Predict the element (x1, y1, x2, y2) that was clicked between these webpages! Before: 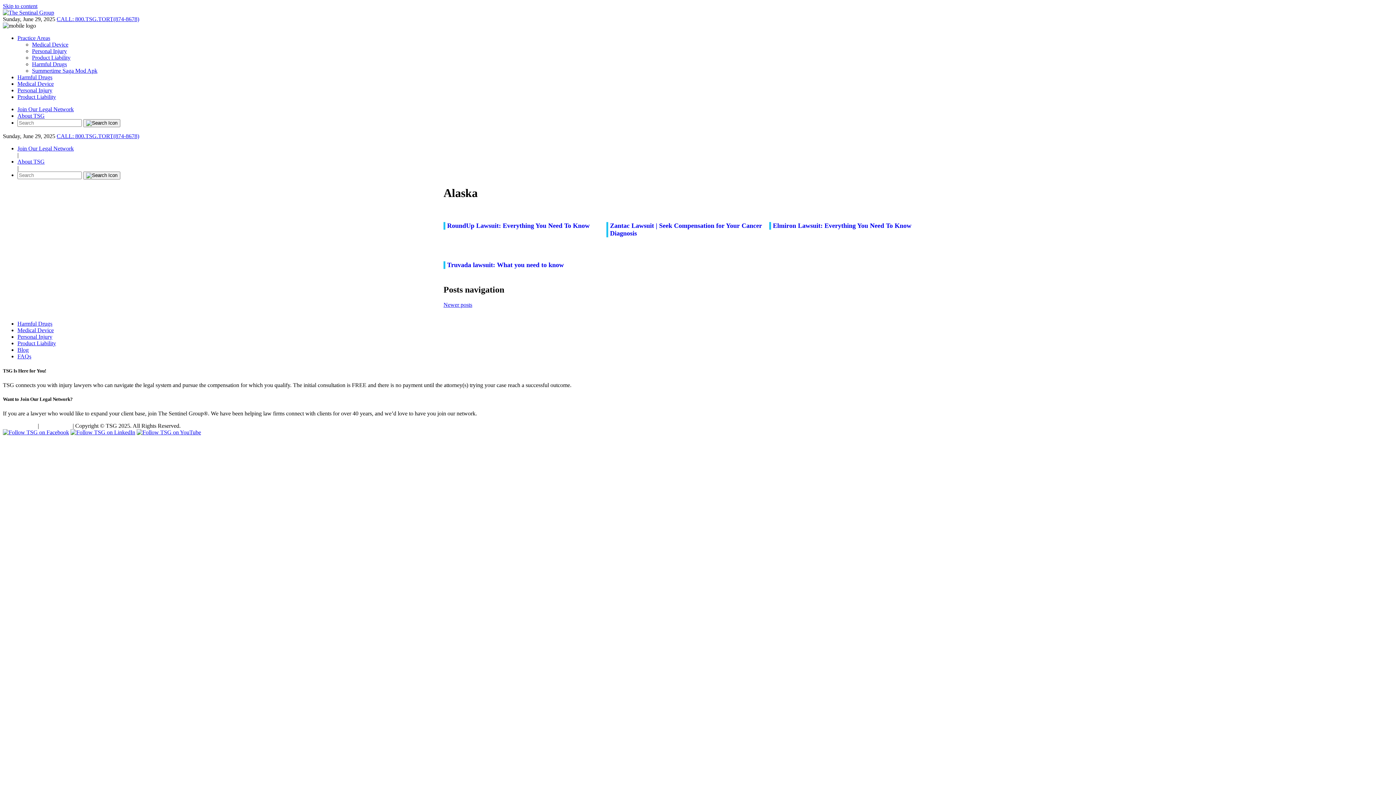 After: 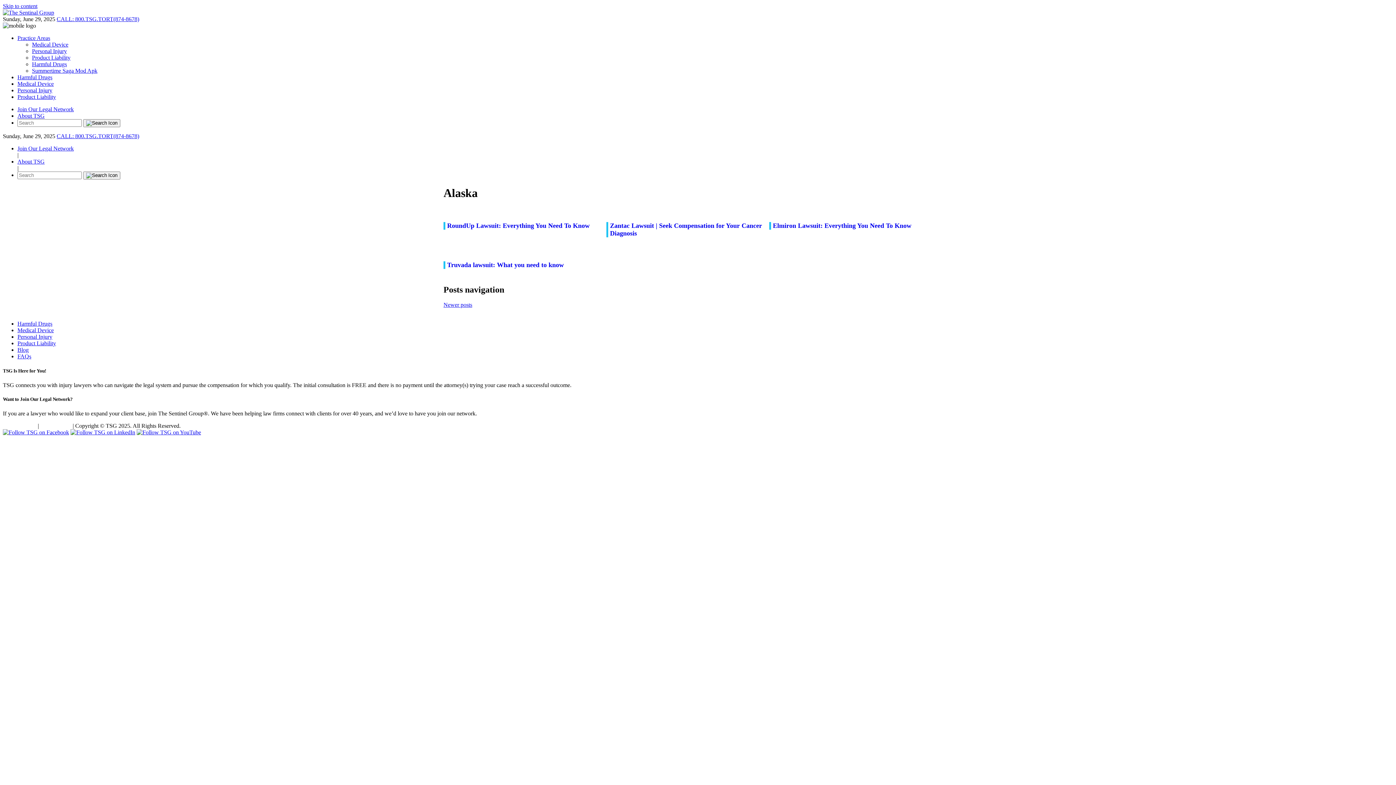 Action: label: Skip to content bbox: (2, 2, 37, 9)